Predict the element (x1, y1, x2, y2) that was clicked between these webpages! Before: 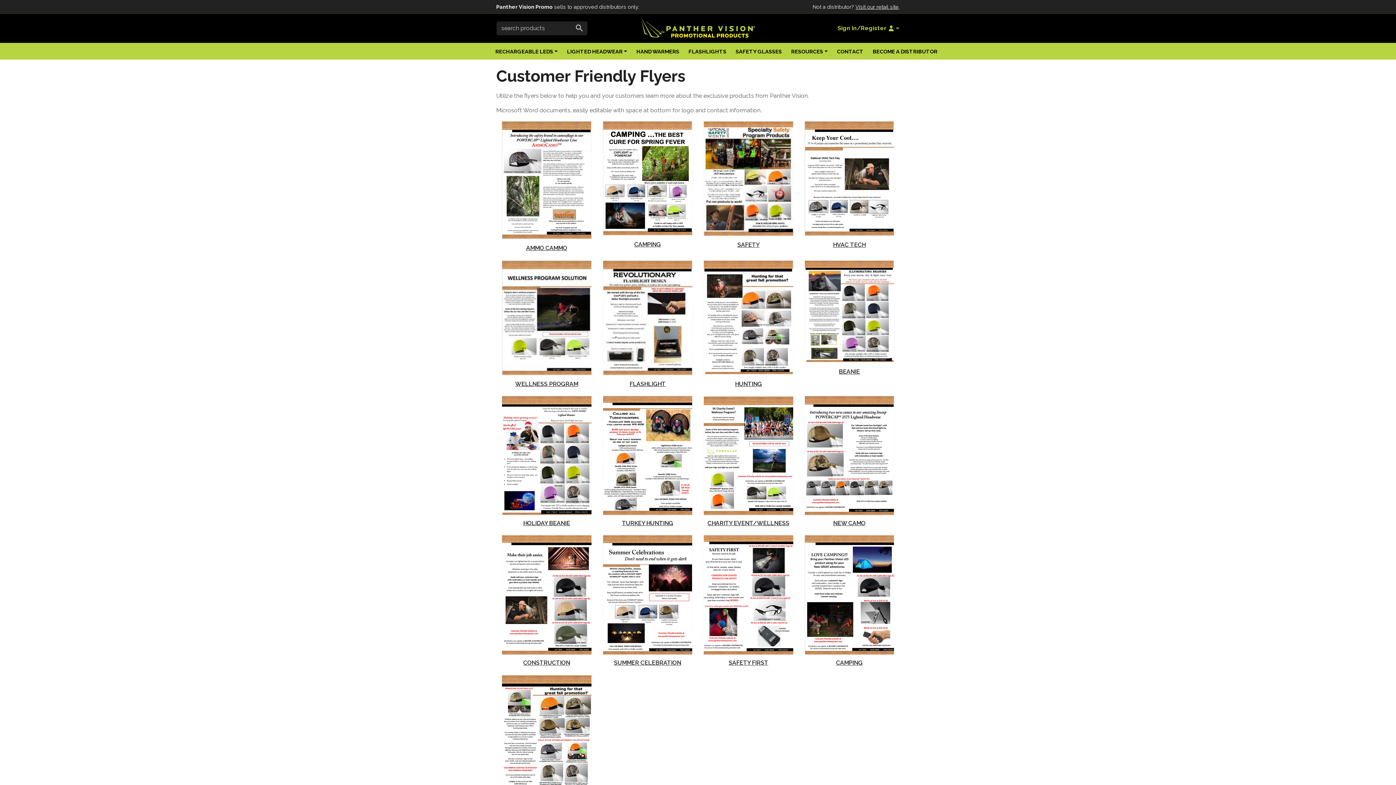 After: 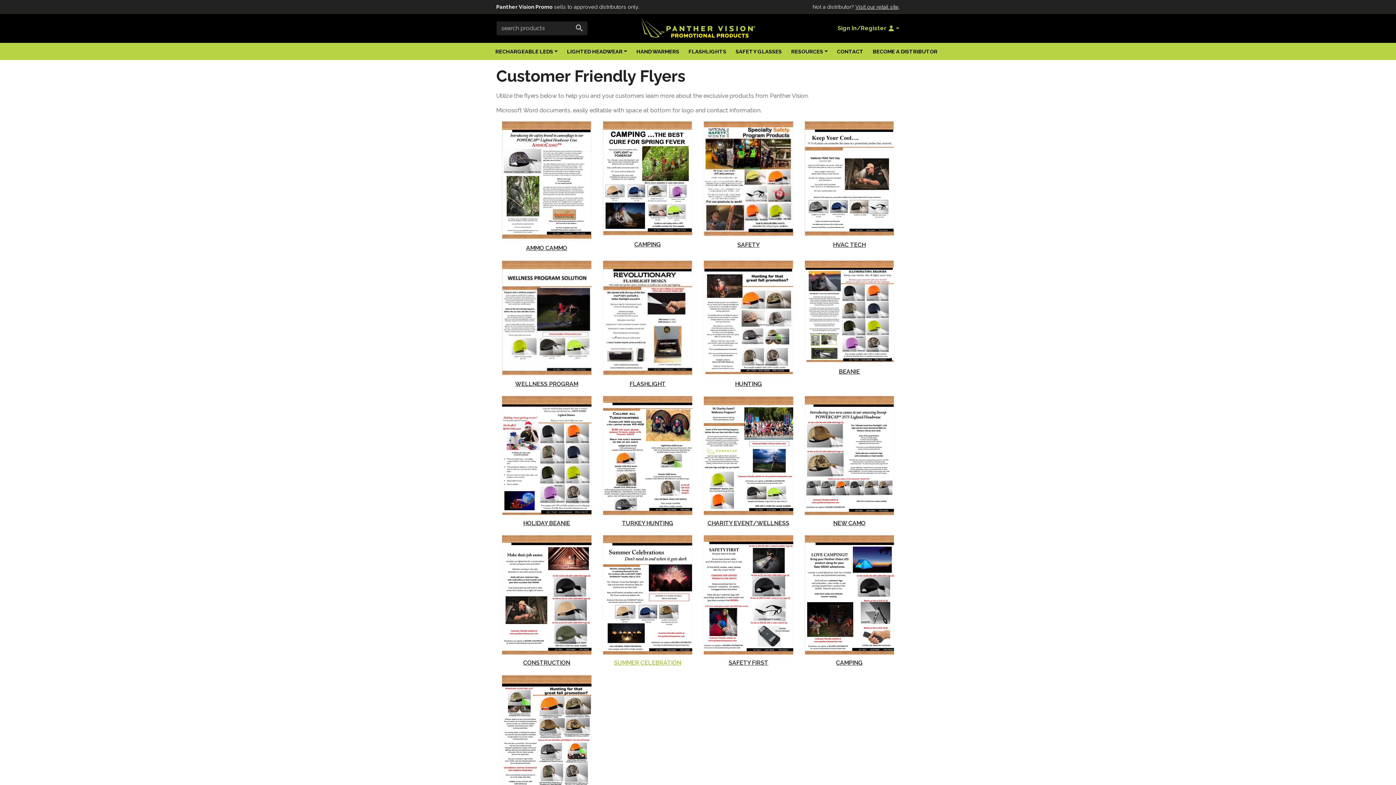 Action: label: SUMMER CELEBRATION bbox: (602, 593, 692, 666)